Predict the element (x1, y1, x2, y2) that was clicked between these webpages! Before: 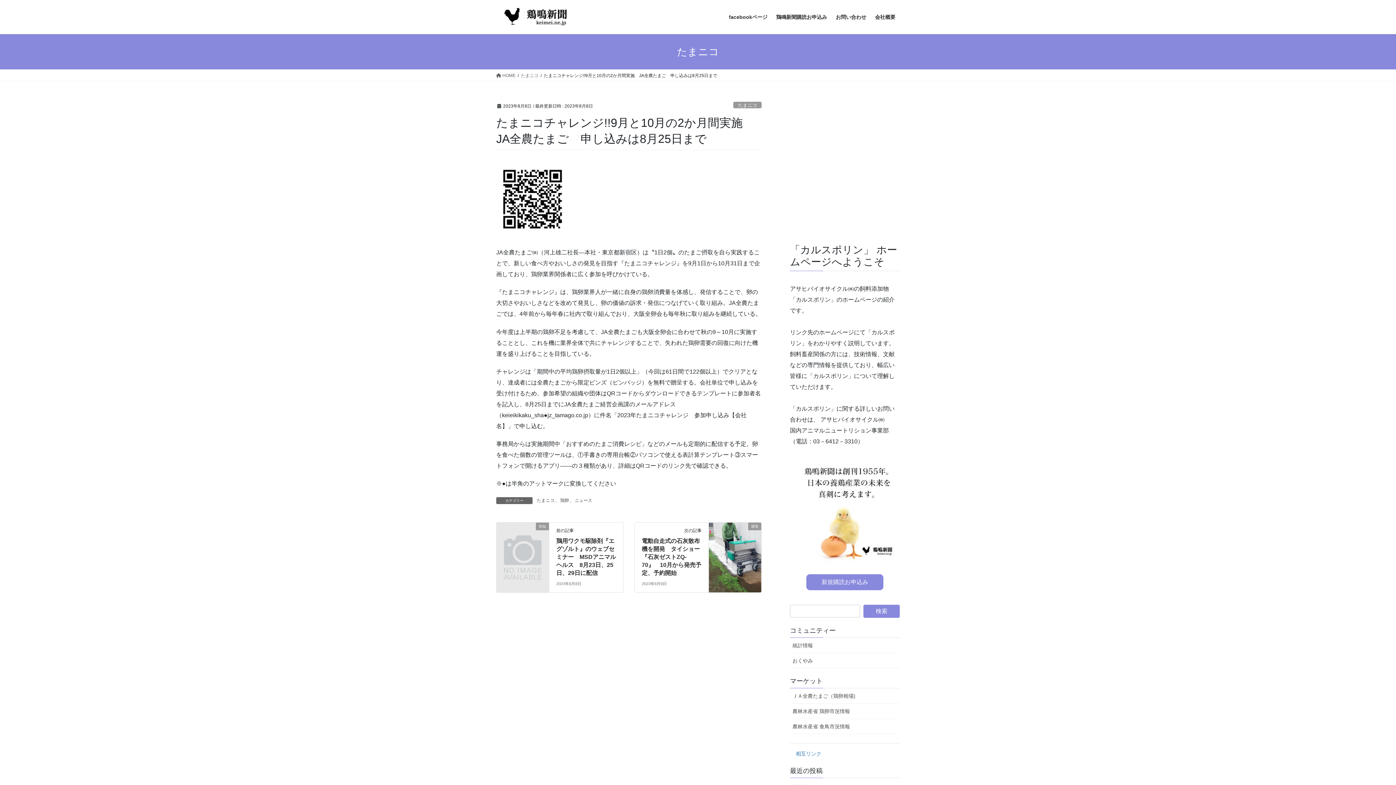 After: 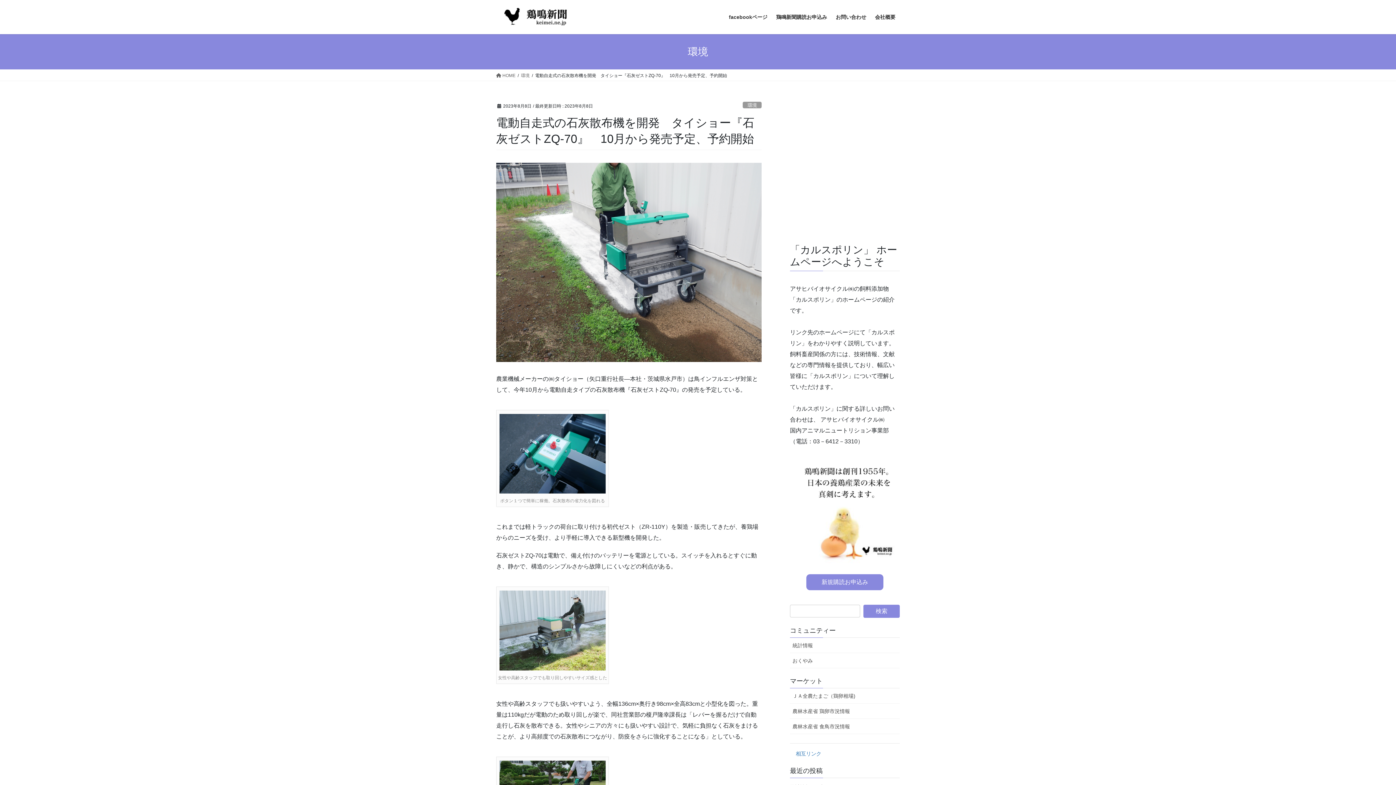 Action: label: 電動自走式の石灰散布機を開発　タイショー『石灰ゼストZQ-70』　10月から発売予定、予約開始 bbox: (641, 538, 701, 576)